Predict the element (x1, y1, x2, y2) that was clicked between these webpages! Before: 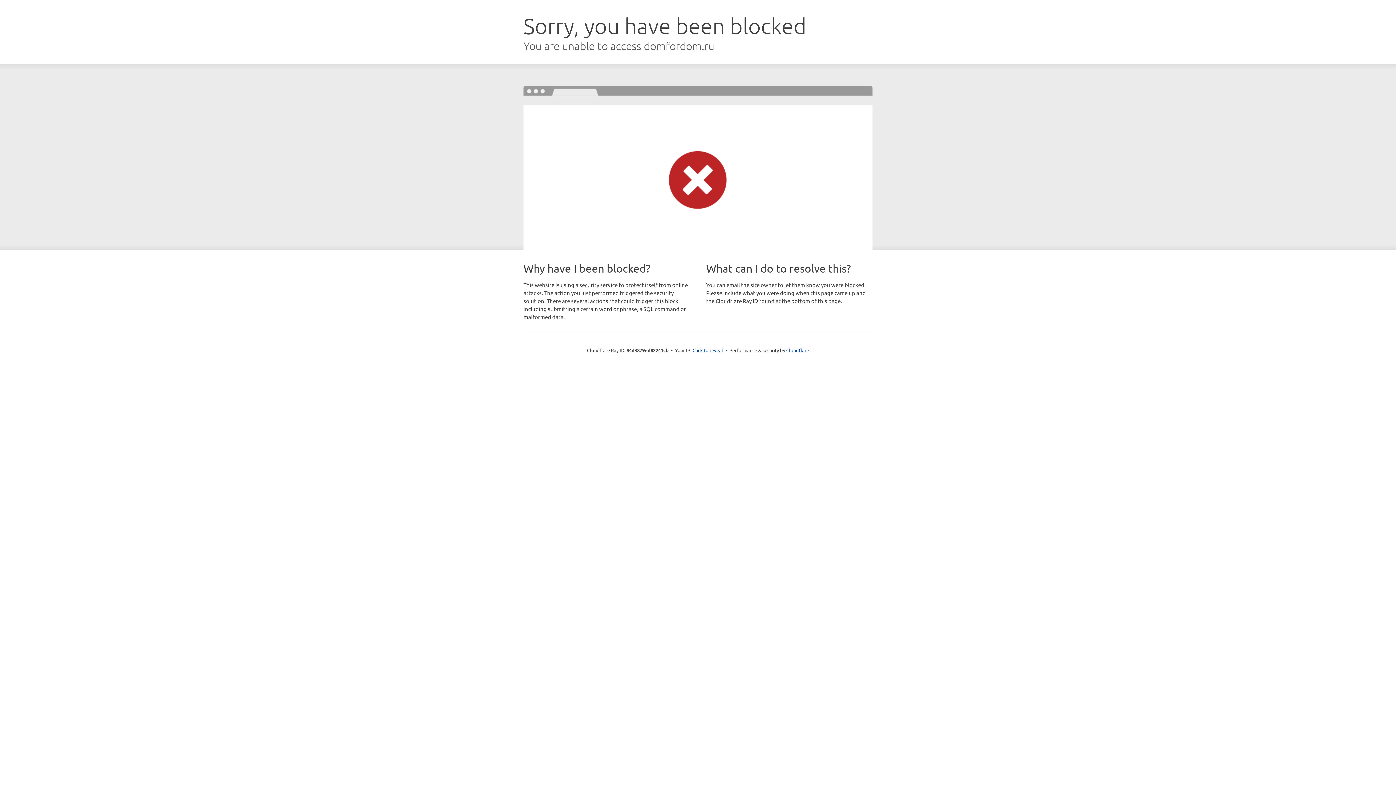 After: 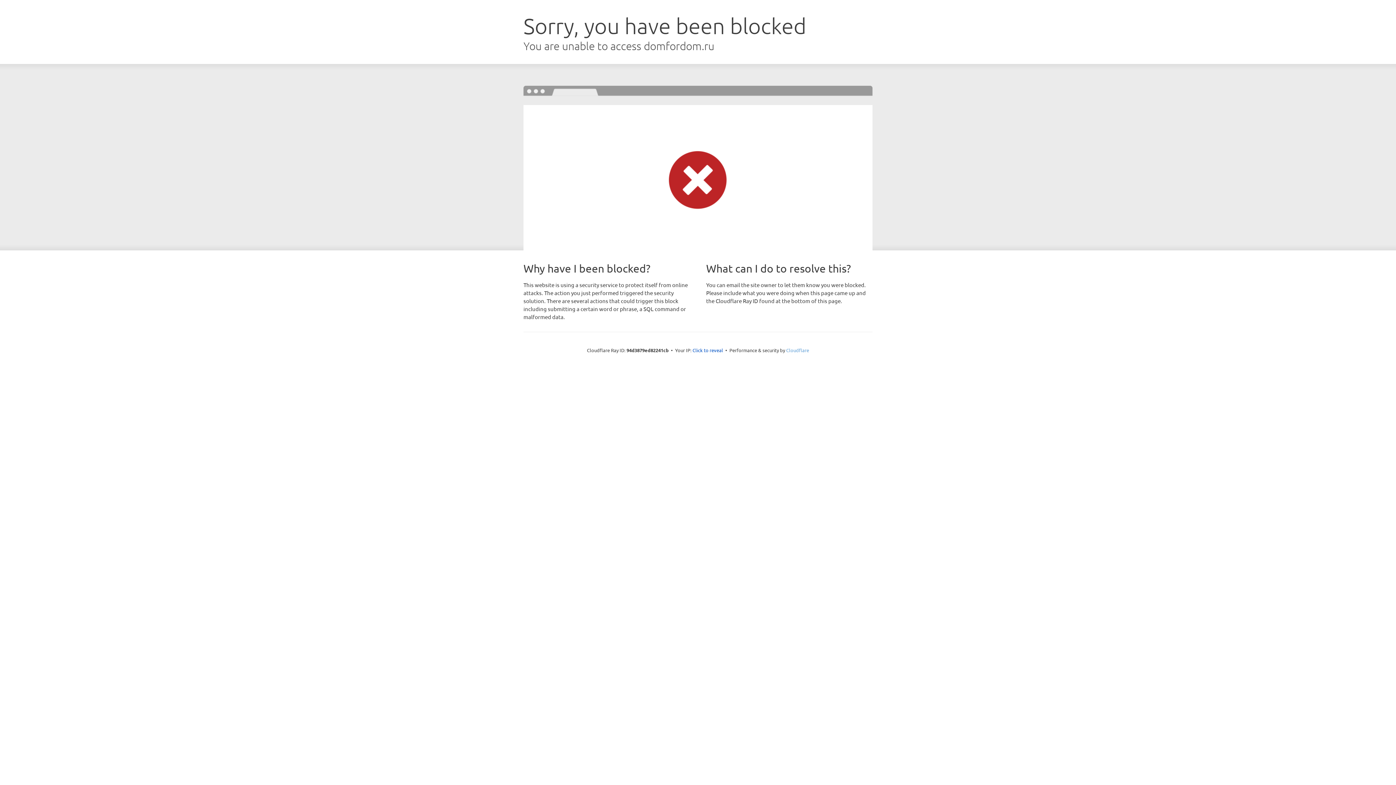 Action: label: Cloudflare bbox: (786, 347, 809, 353)